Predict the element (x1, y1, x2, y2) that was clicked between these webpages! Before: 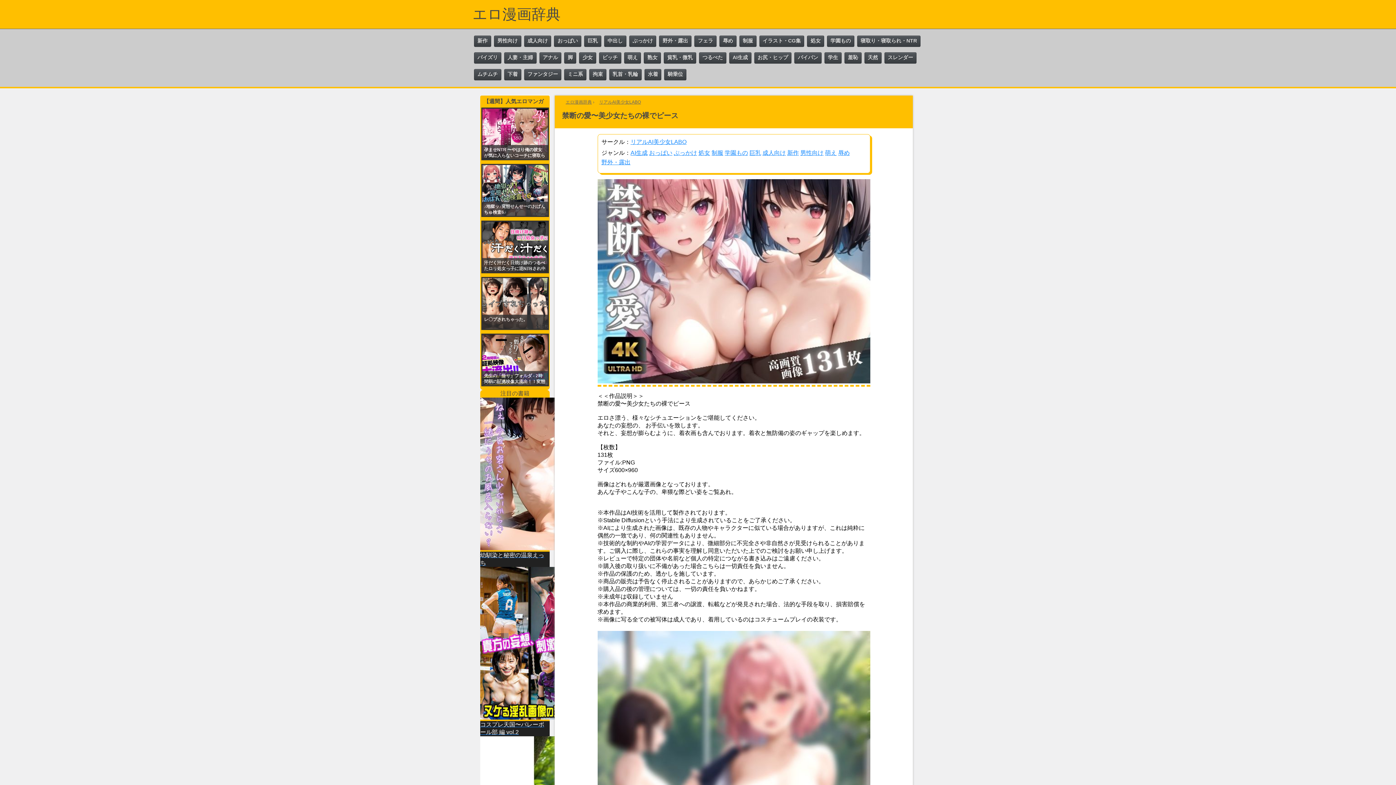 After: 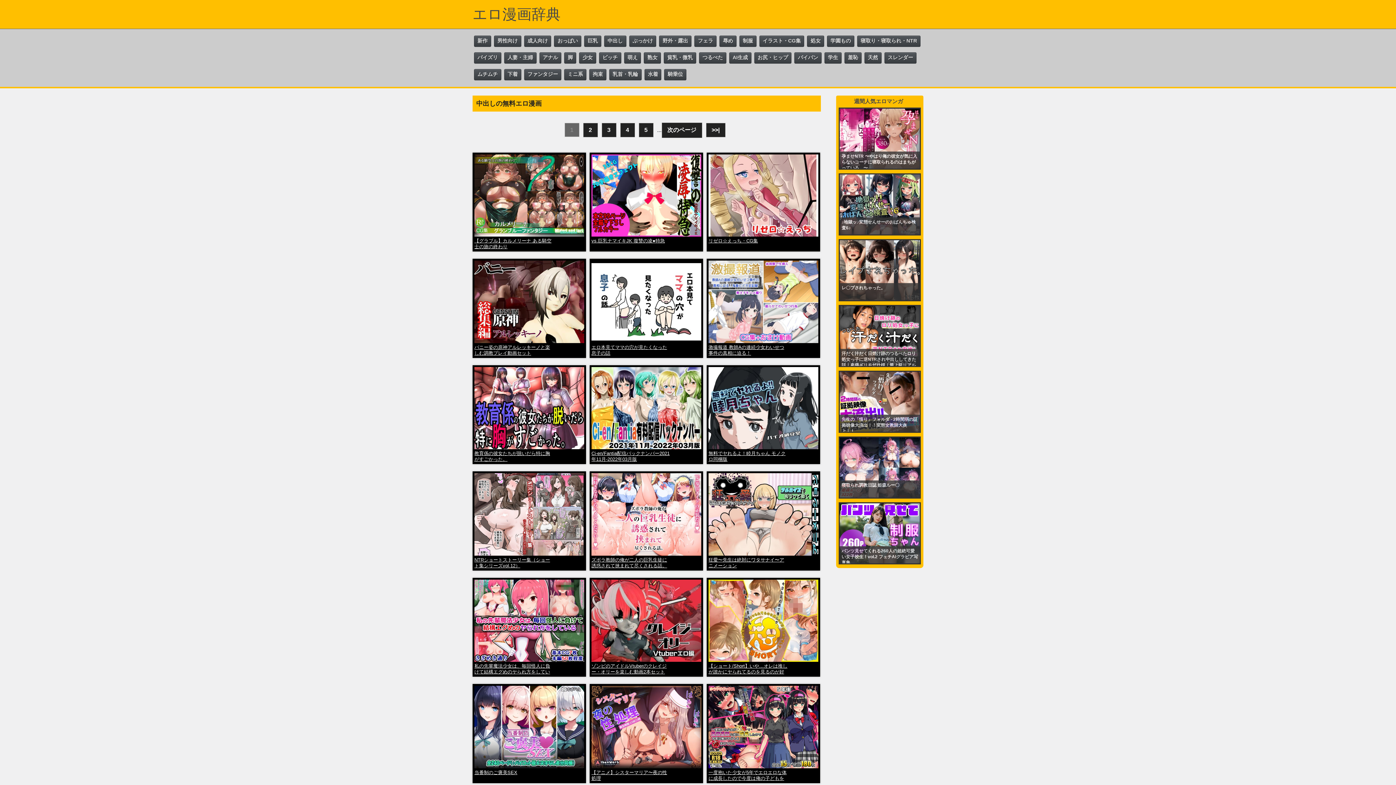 Action: bbox: (604, 35, 626, 46) label: 中出し